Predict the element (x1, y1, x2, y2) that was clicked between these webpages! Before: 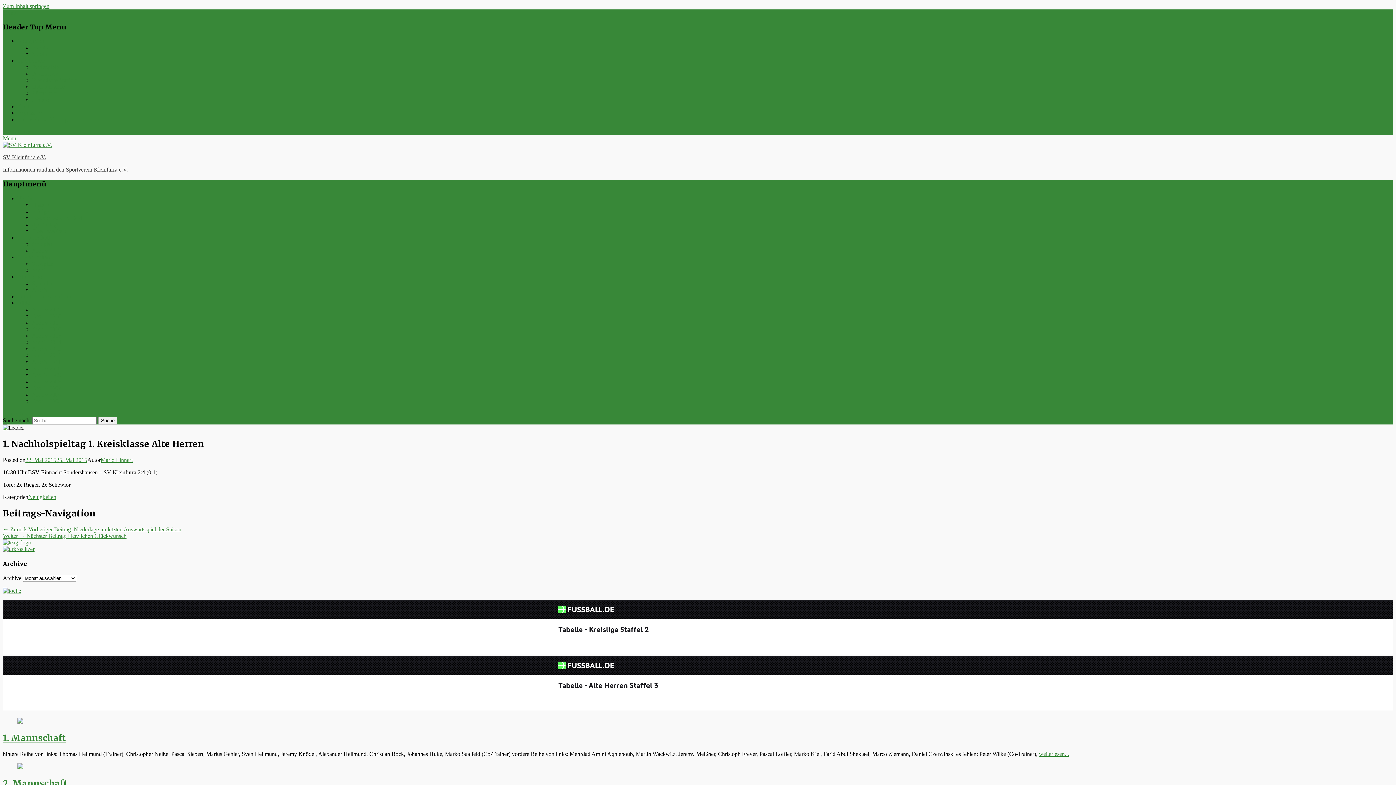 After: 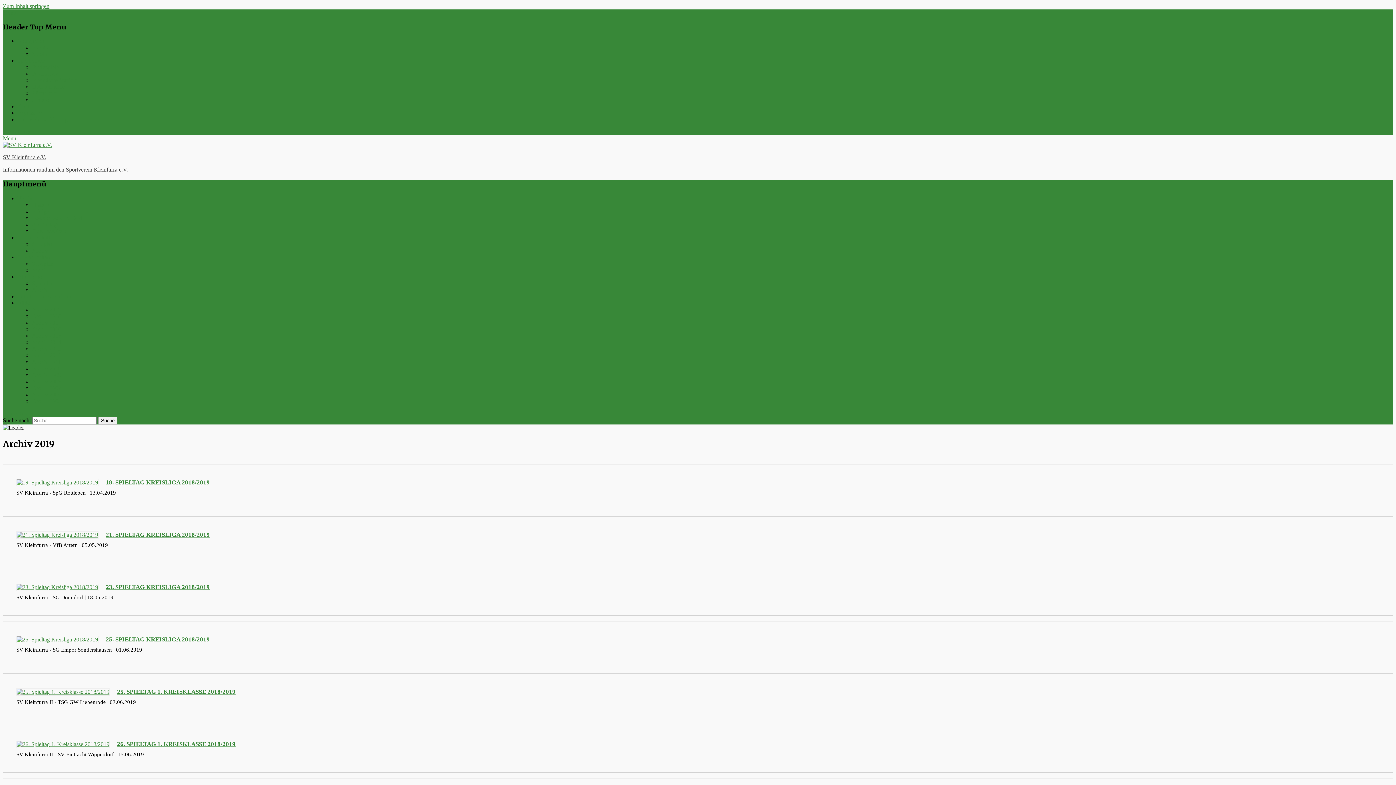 Action: label: Archiv 2019 bbox: (32, 306, 61, 312)